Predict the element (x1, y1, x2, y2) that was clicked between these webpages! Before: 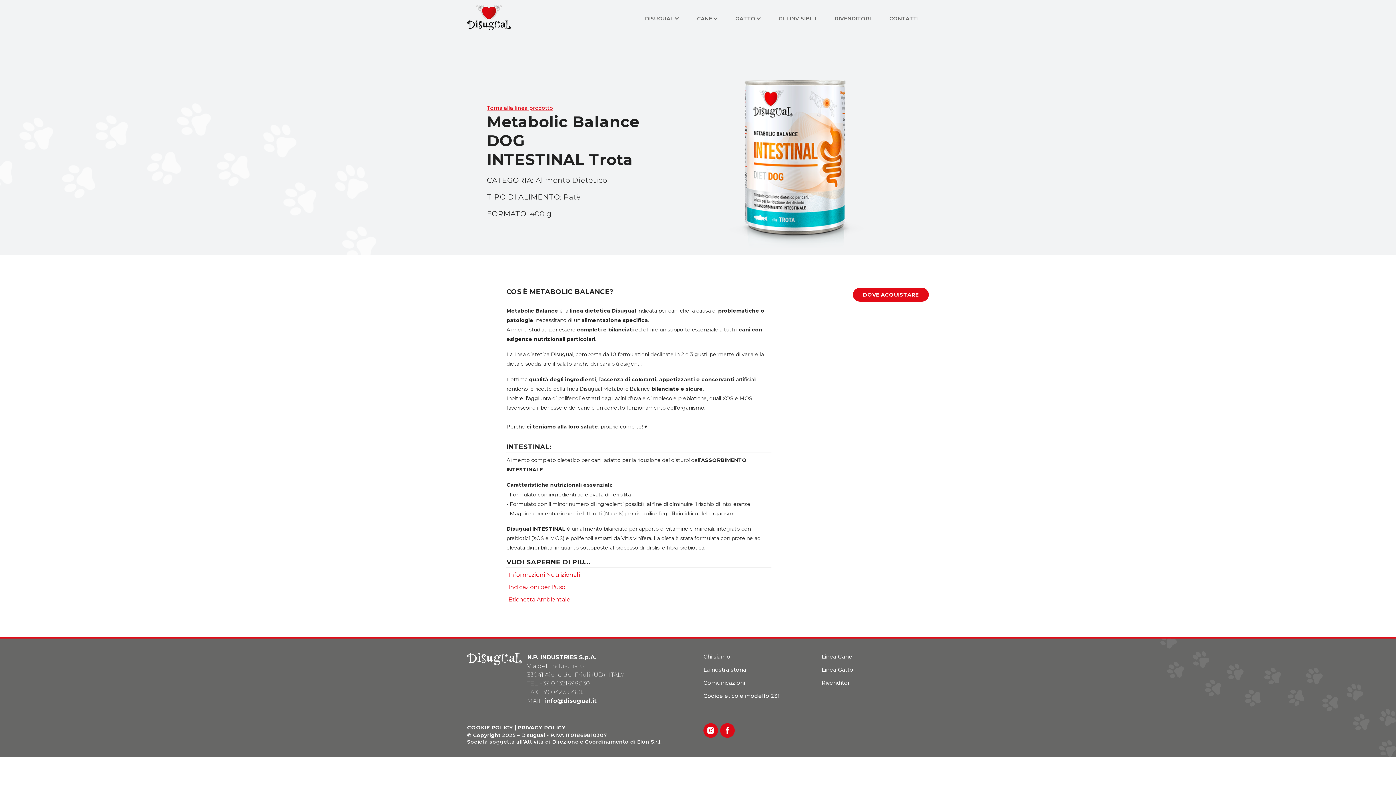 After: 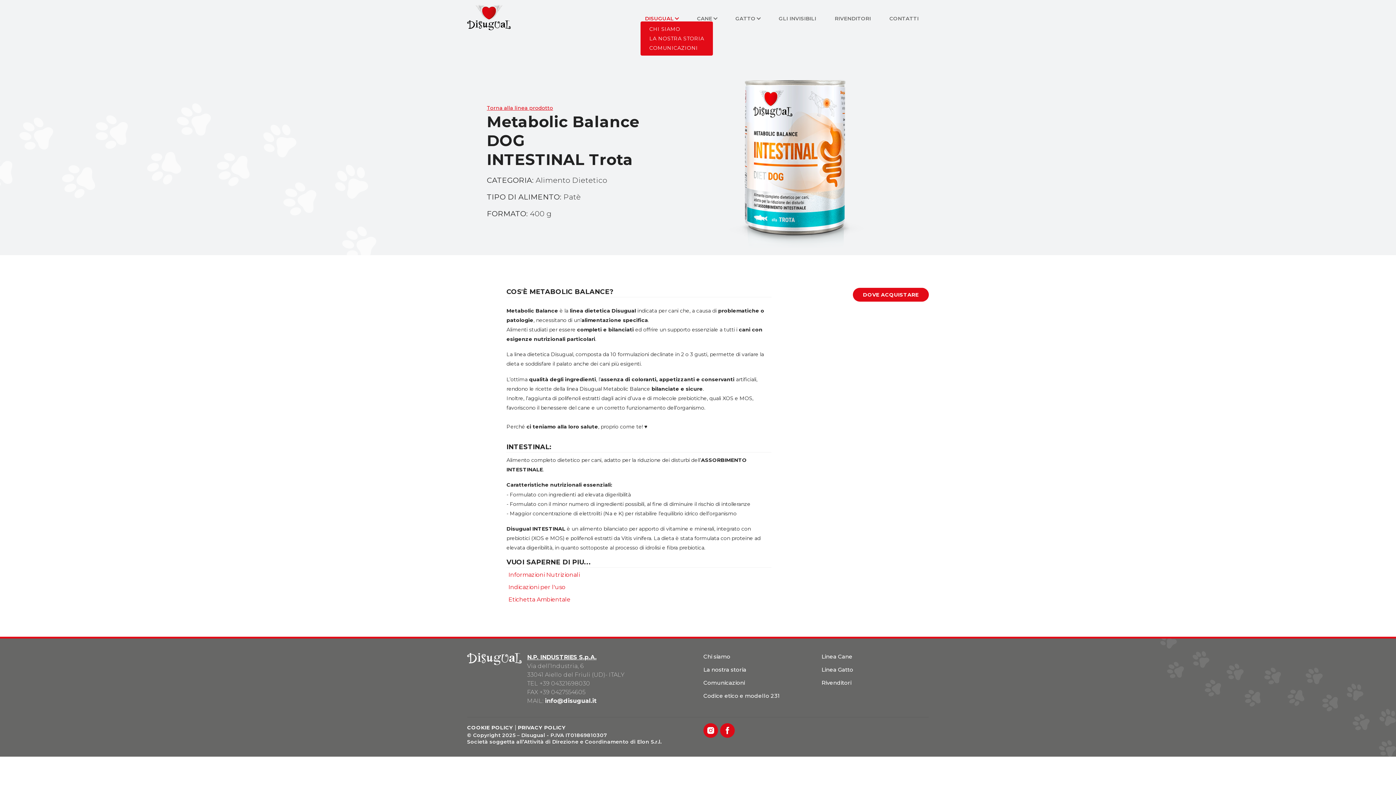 Action: label: DISUGUAL bbox: (642, 12, 681, 22)